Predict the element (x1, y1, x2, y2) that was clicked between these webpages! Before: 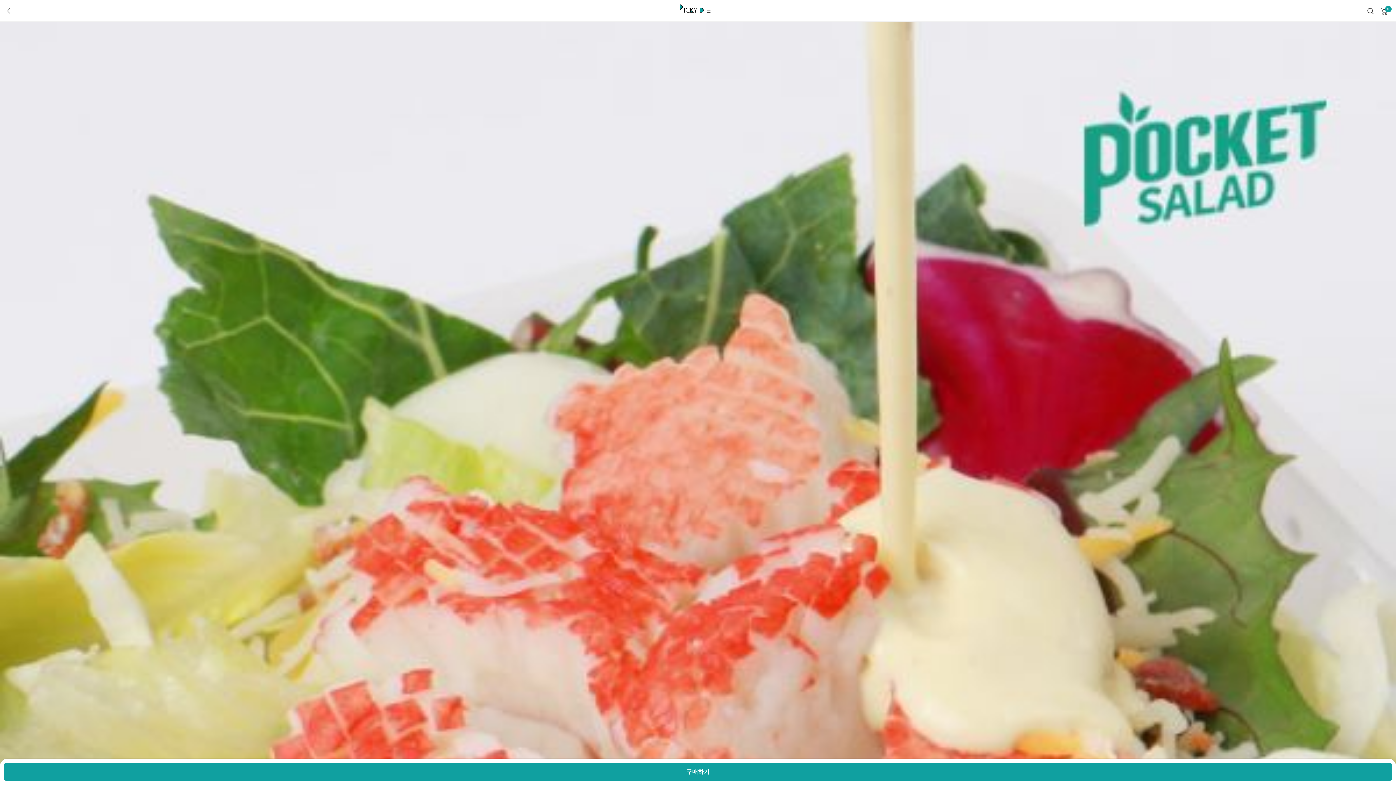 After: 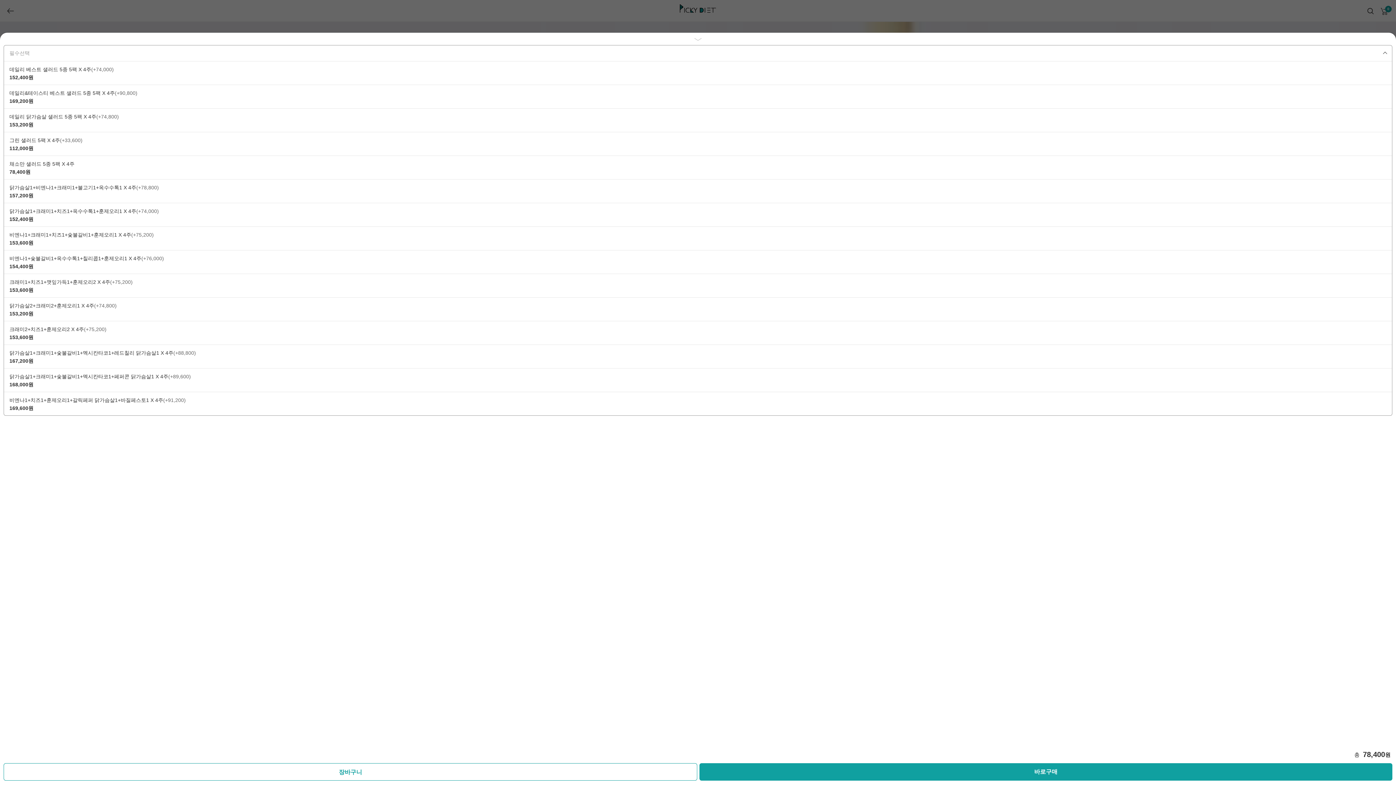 Action: label: 구매하기 bbox: (3, 763, 1392, 781)